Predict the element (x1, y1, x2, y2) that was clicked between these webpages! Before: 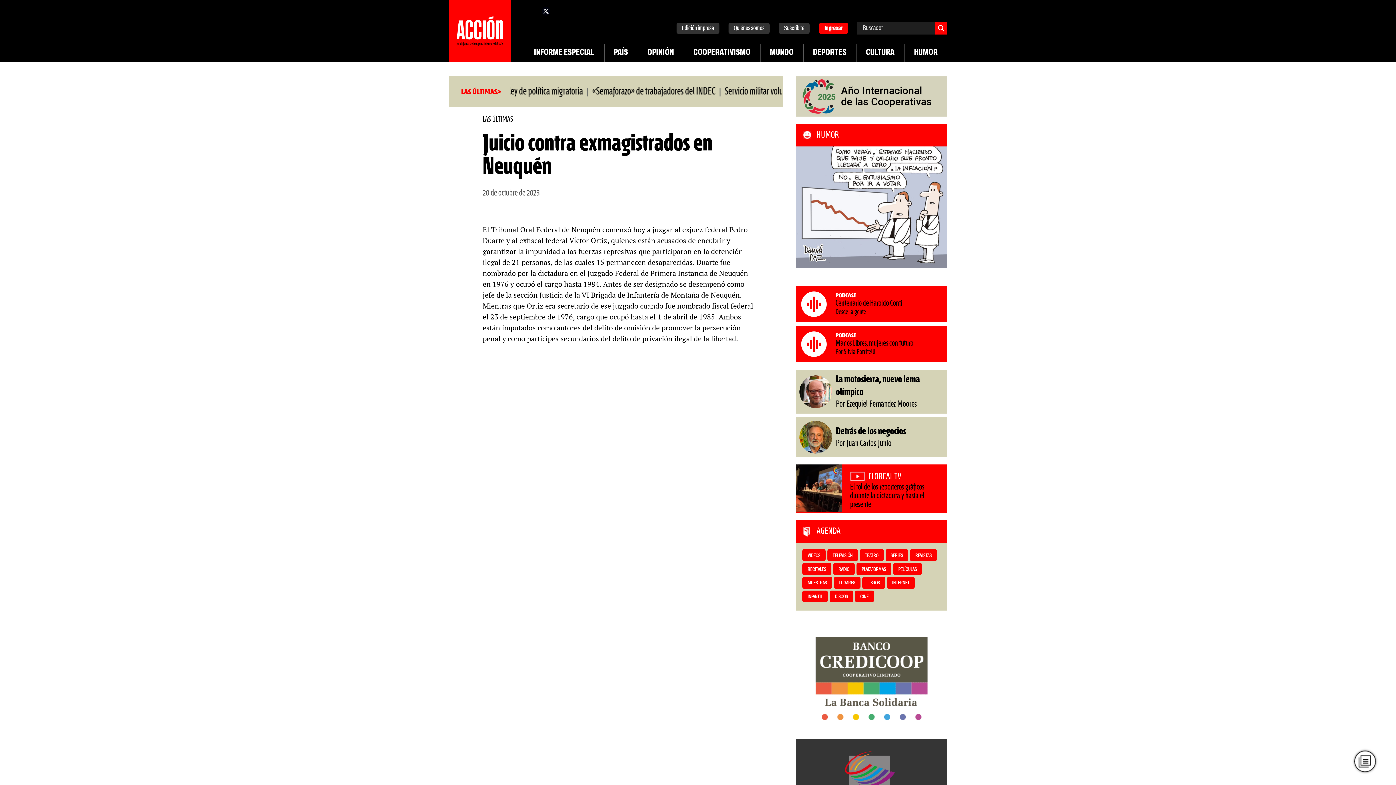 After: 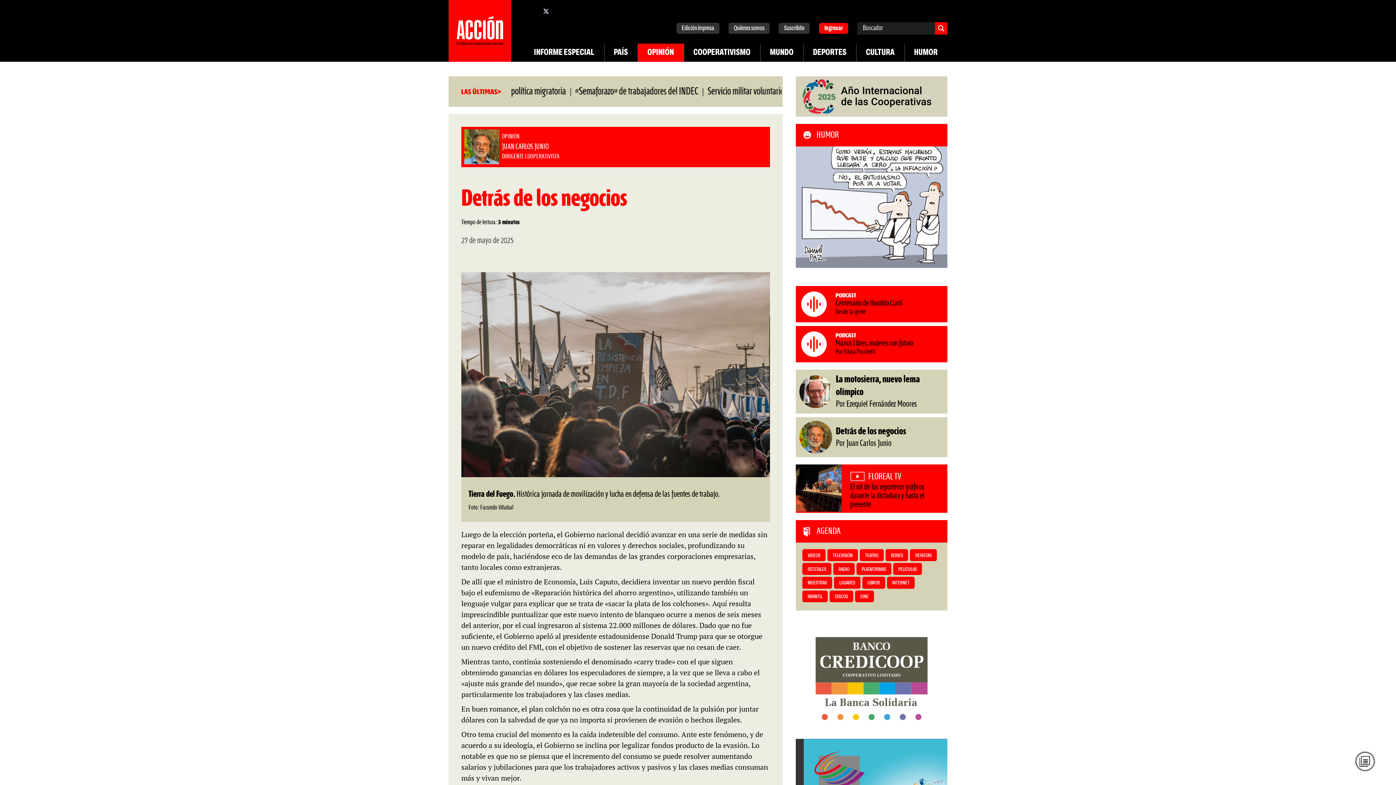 Action: bbox: (799, 421, 906, 453) label: Detrás de los negocios
Por Juan Carlos Junio